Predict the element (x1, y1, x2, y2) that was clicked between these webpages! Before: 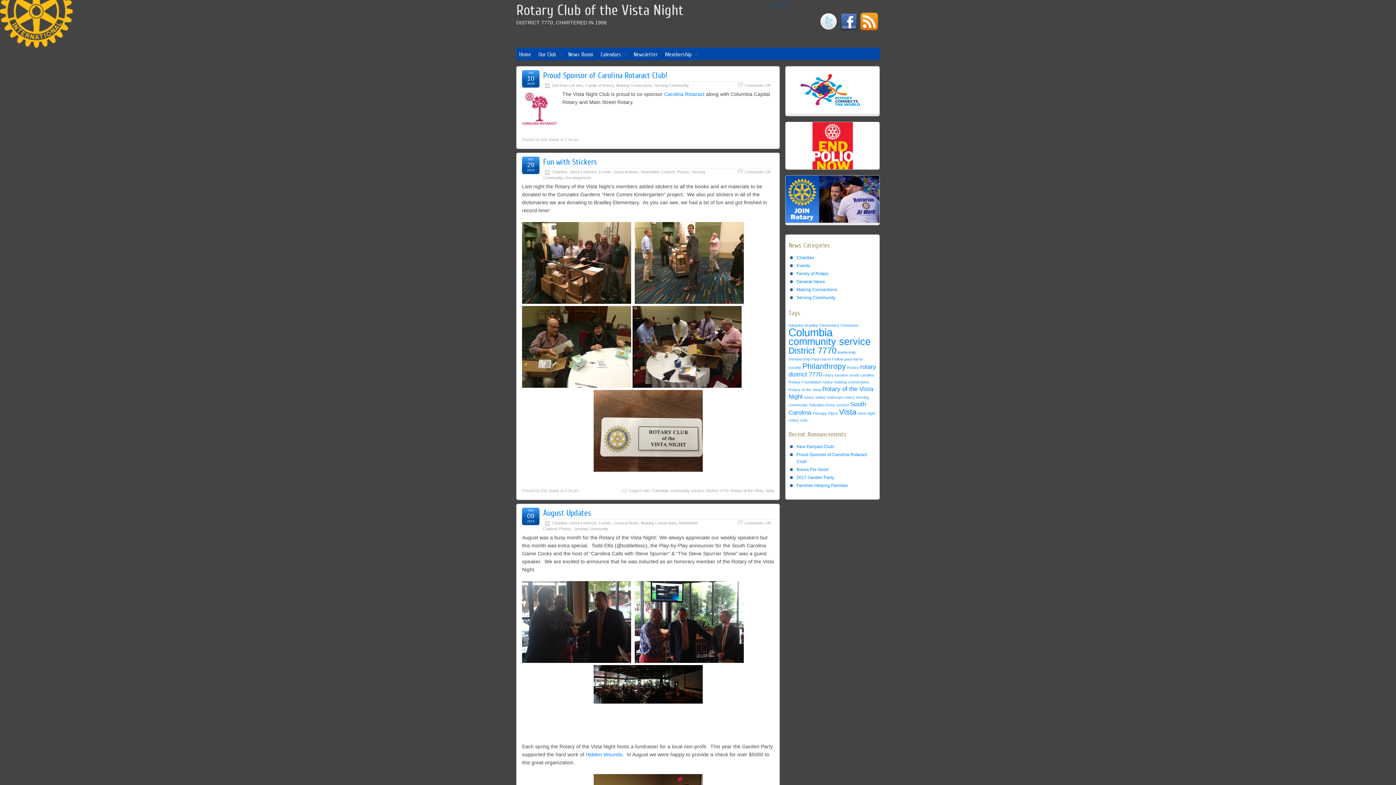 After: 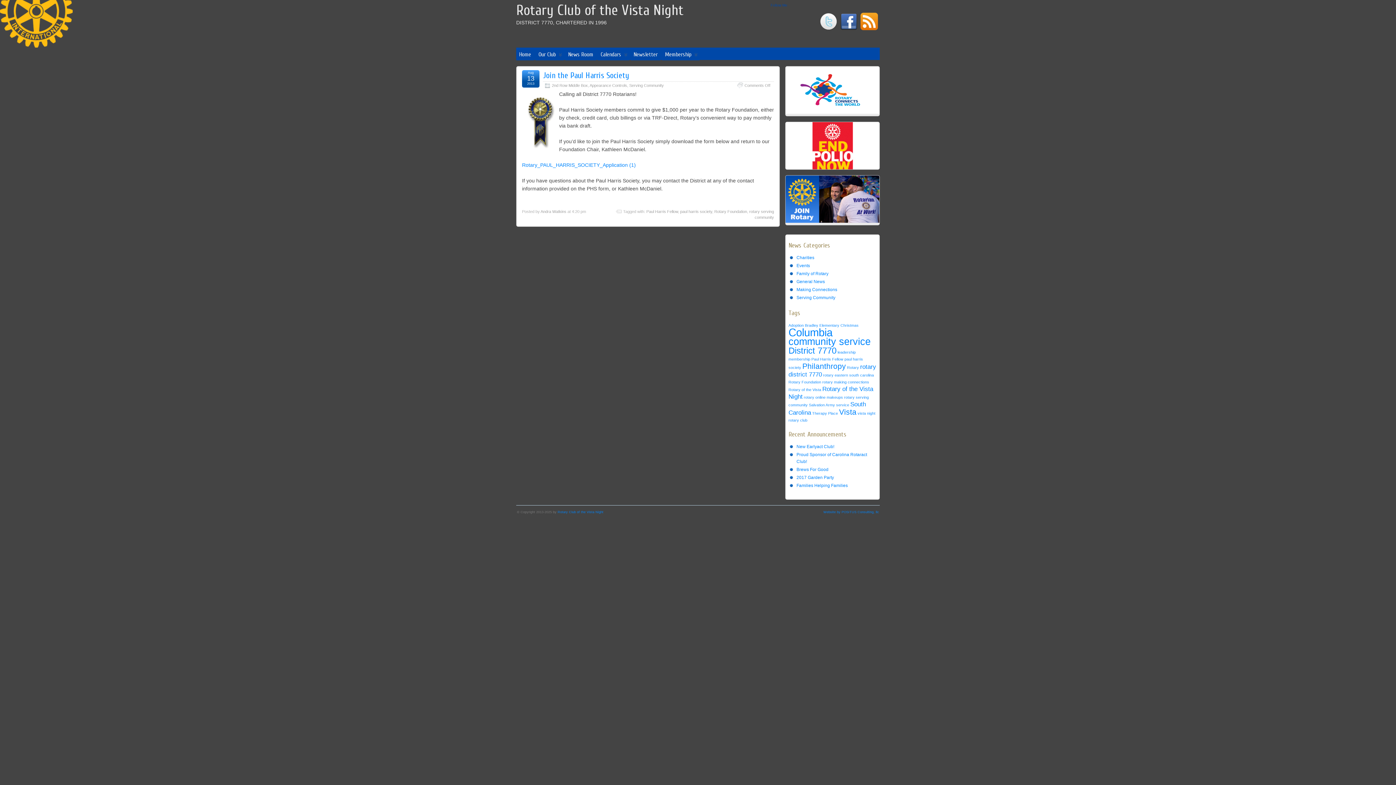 Action: label: Paul Harris Fellow (1 item) bbox: (811, 357, 843, 361)